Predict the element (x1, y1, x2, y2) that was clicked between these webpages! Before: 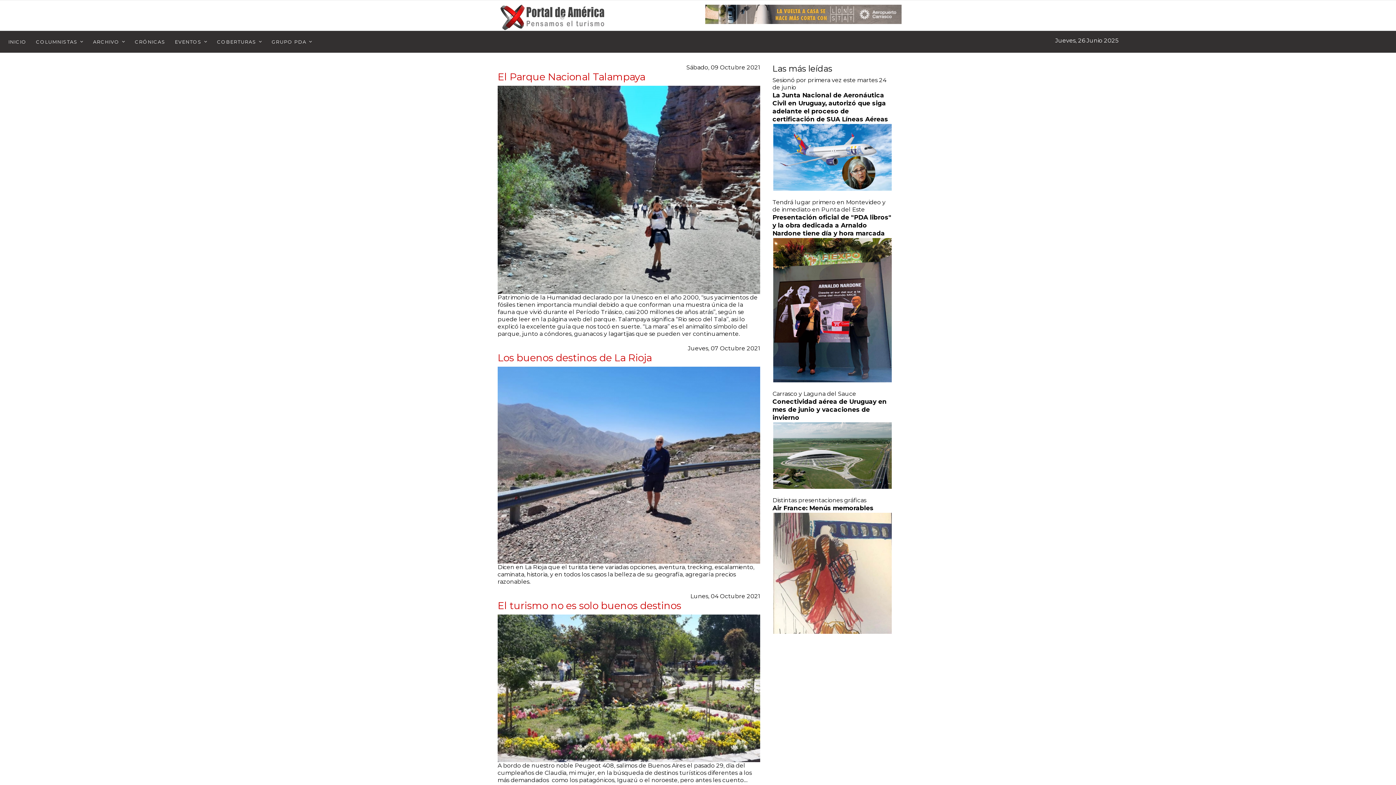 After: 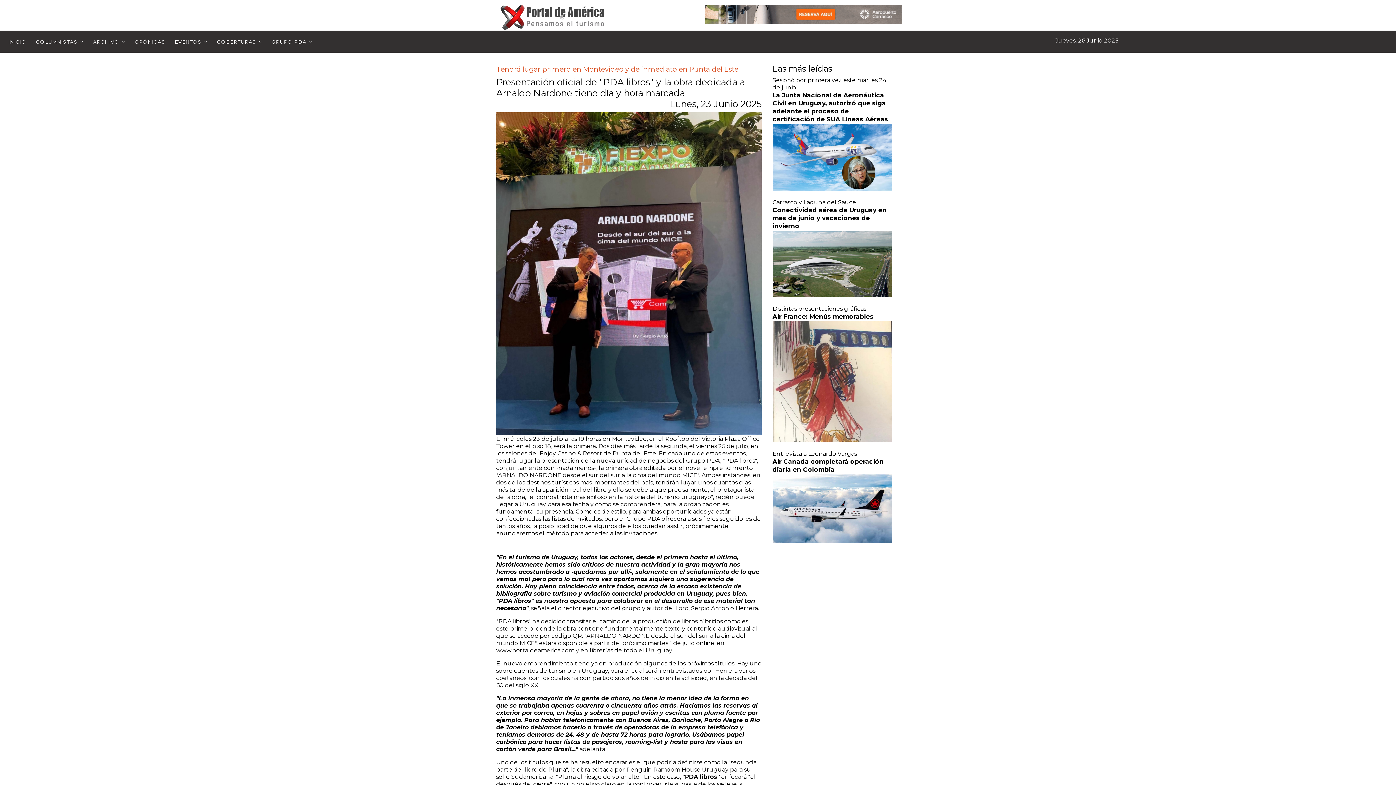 Action: bbox: (772, 237, 892, 383)